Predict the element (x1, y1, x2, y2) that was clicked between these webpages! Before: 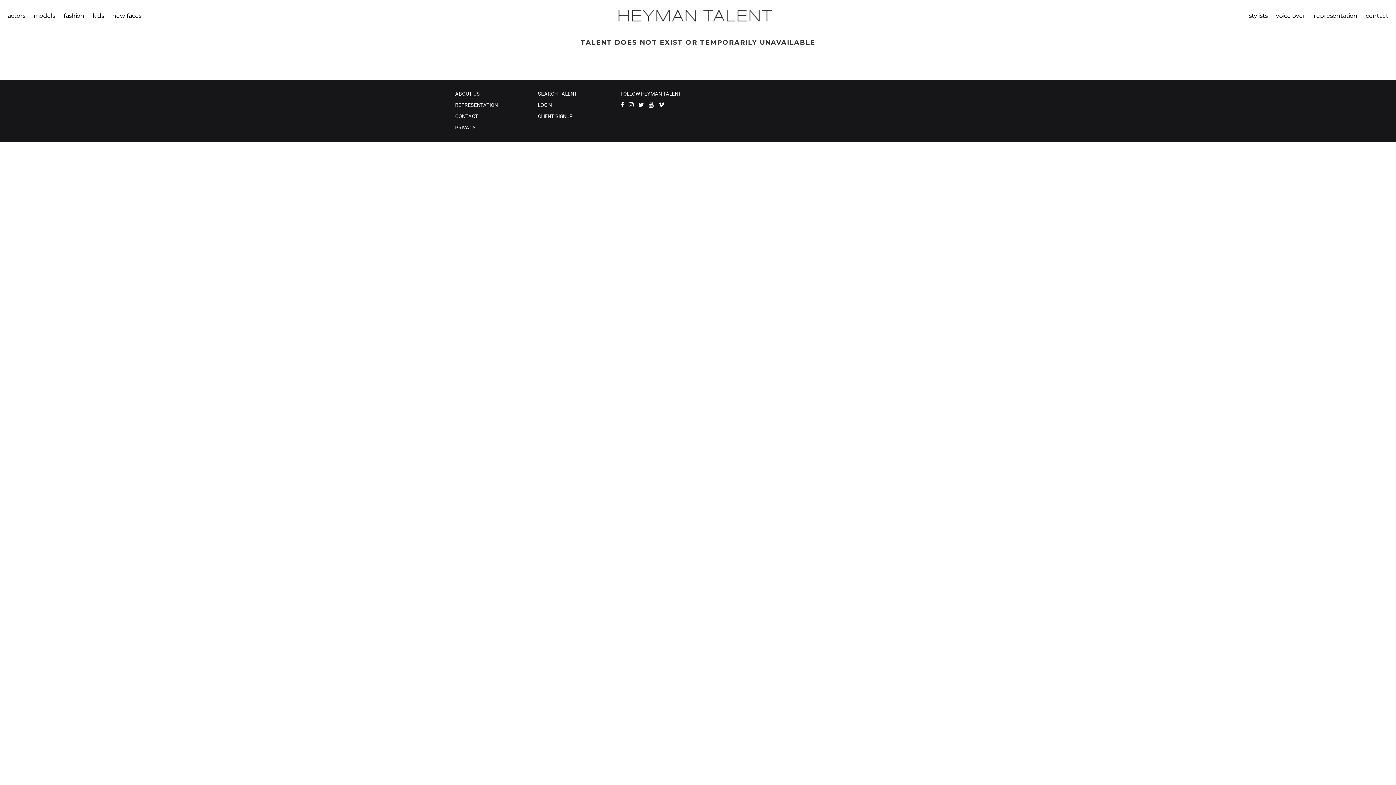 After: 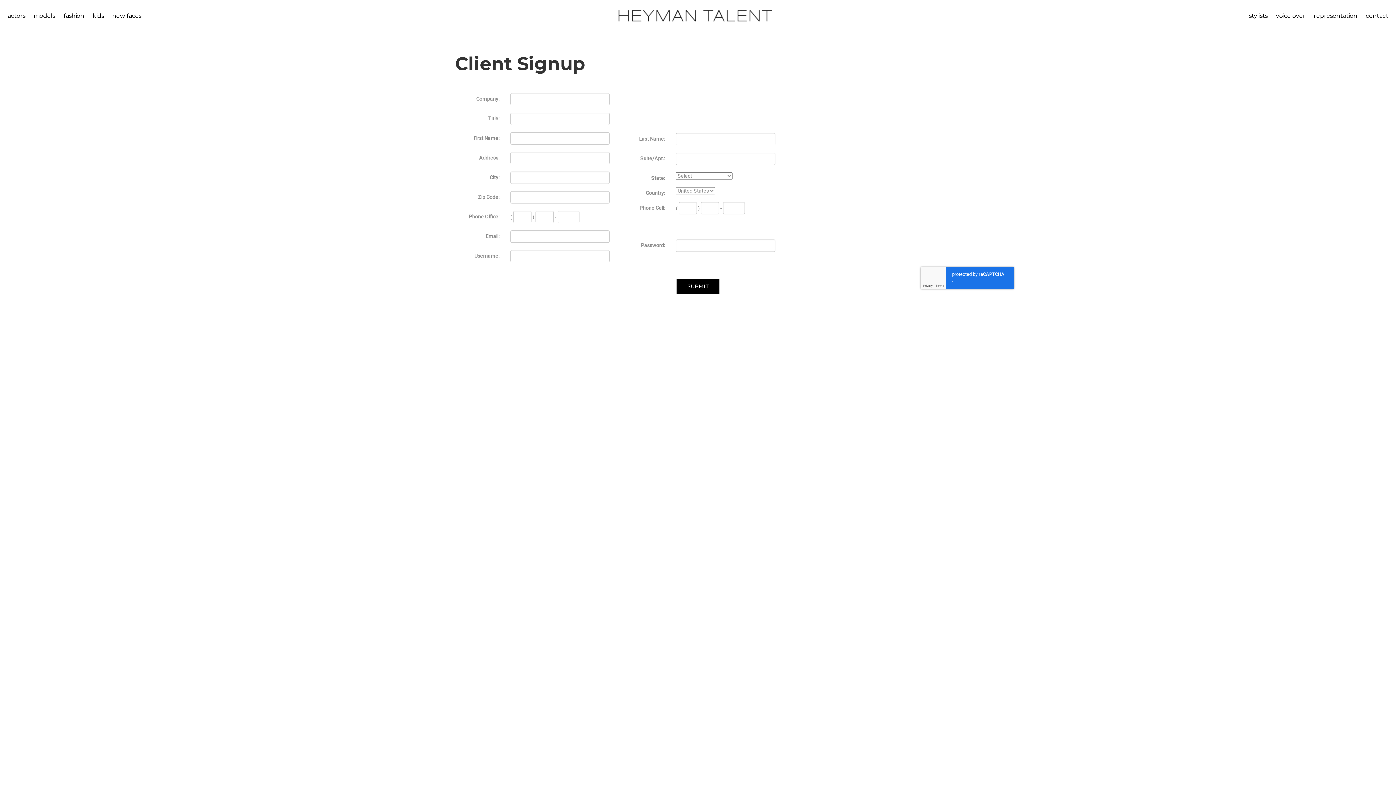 Action: label: CLIENT SIGNUP bbox: (538, 113, 572, 119)